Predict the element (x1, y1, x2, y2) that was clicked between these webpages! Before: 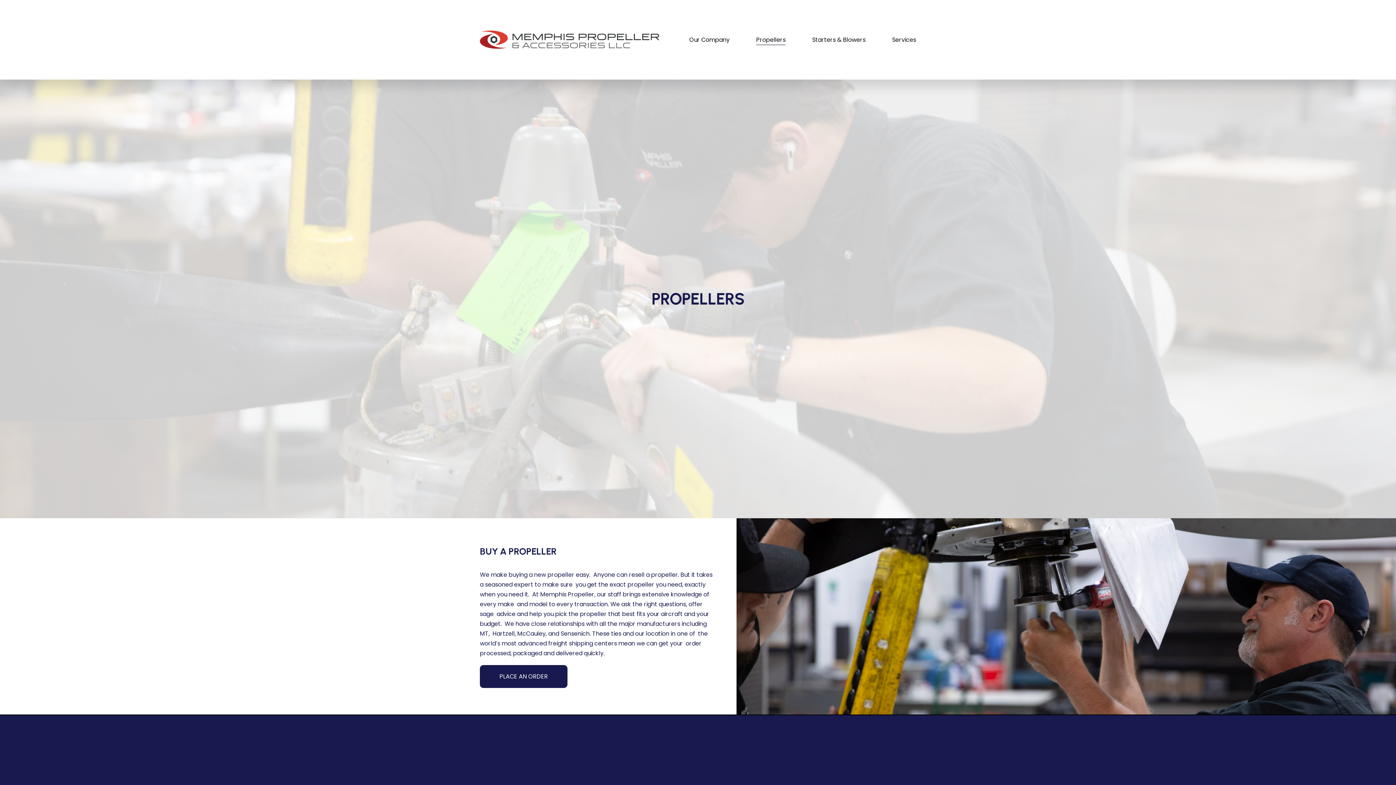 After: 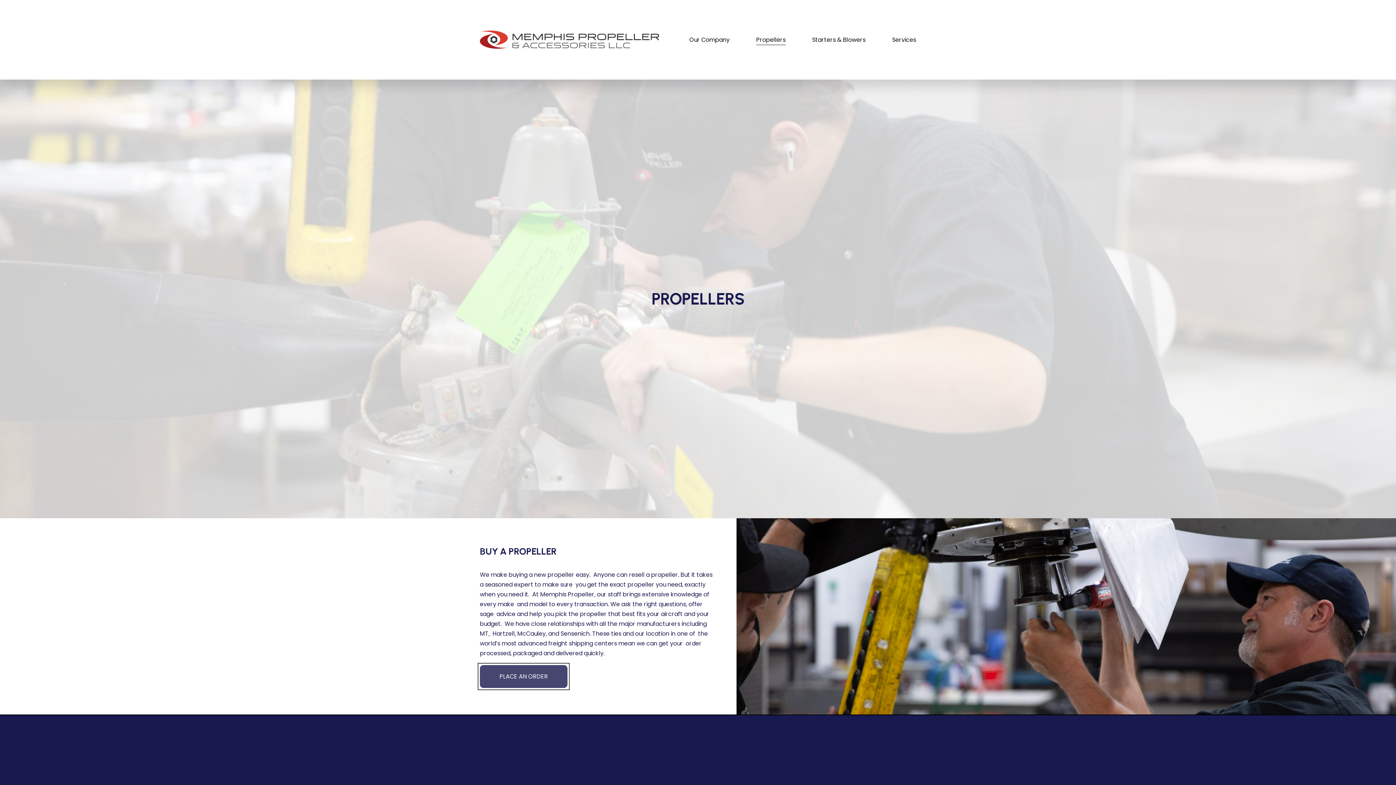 Action: bbox: (480, 665, 567, 688) label: PLACE AN ORDER